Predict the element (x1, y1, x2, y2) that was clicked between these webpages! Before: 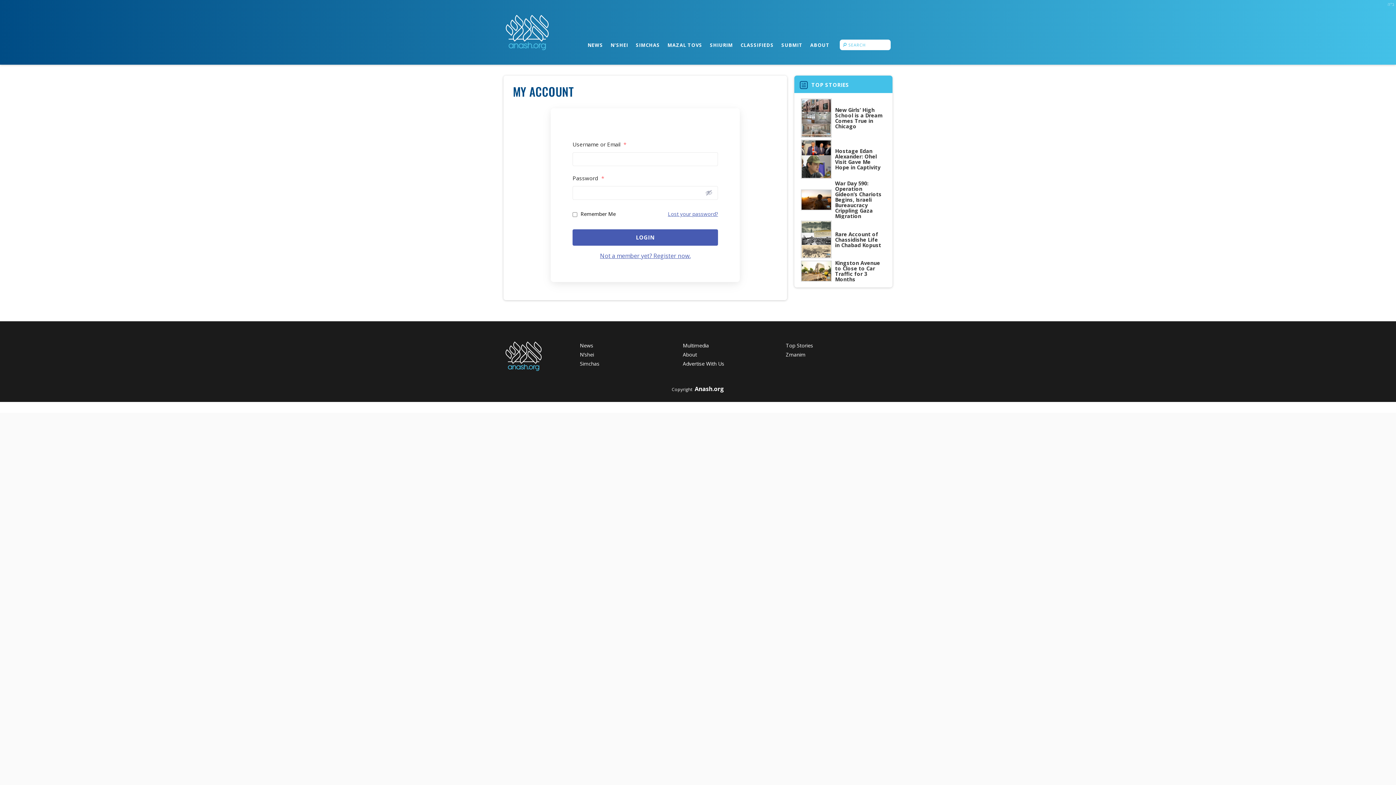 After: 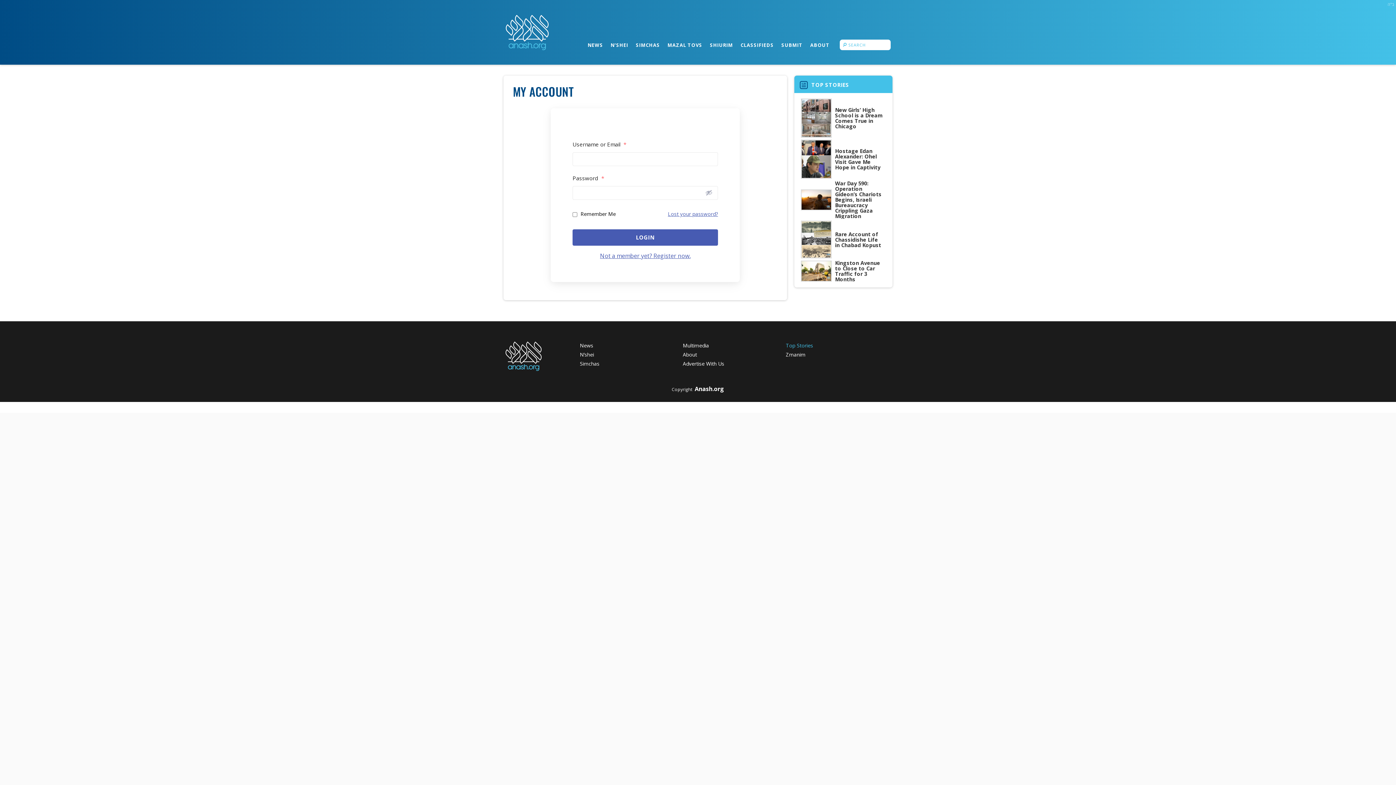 Action: bbox: (786, 342, 813, 349) label: Top Stories